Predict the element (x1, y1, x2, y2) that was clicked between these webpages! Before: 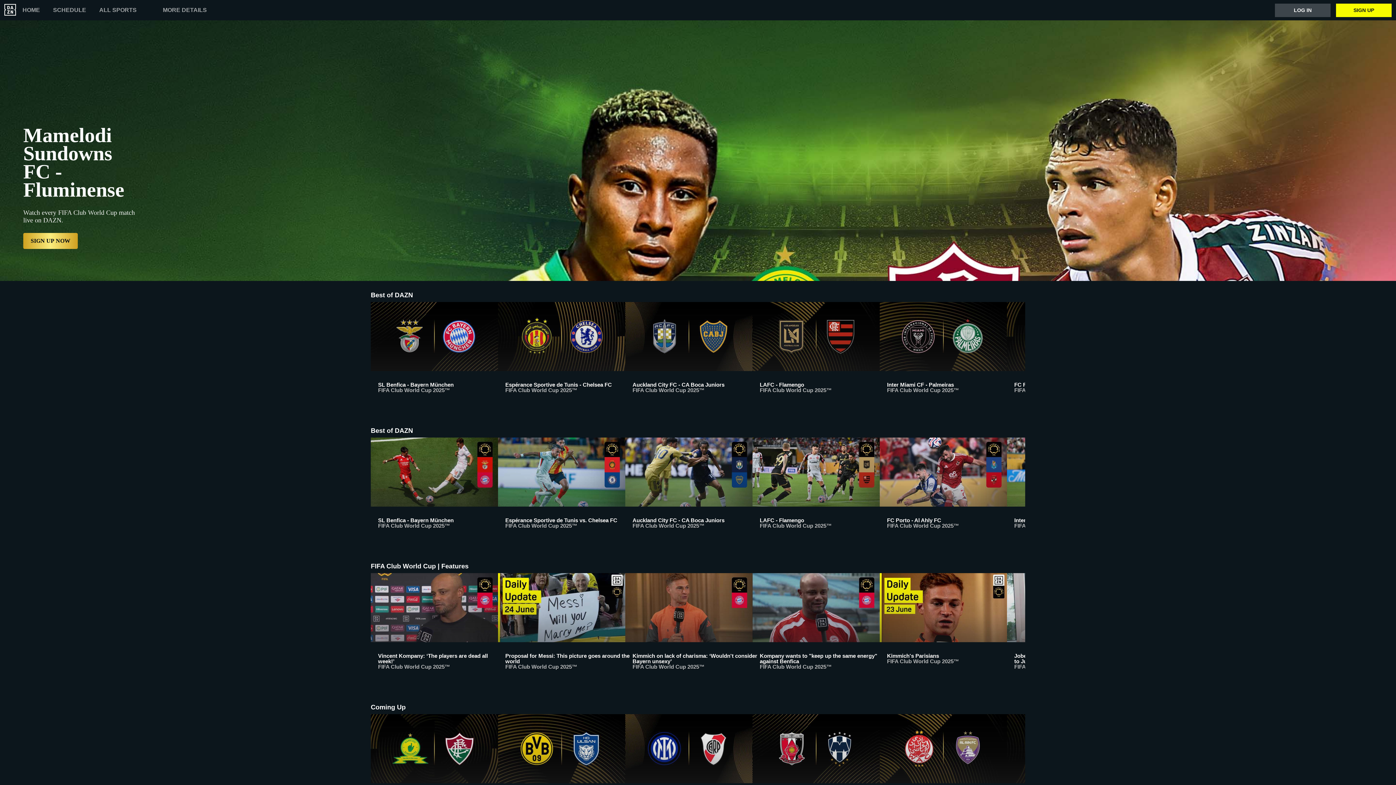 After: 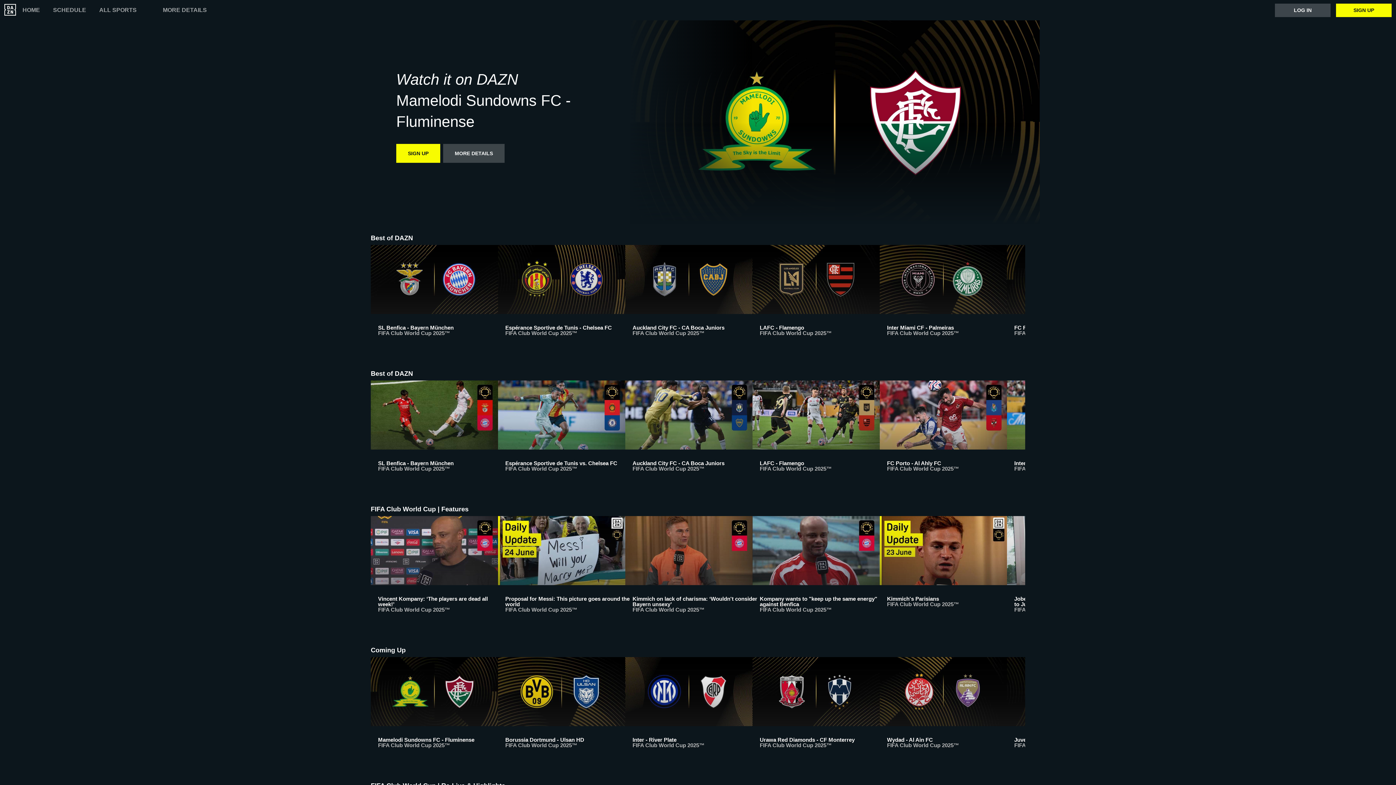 Action: label: Mamelodi Sundowns FC - Fluminense
FIFA Club World Cup 2025™ bbox: (370, 714, 498, 818)